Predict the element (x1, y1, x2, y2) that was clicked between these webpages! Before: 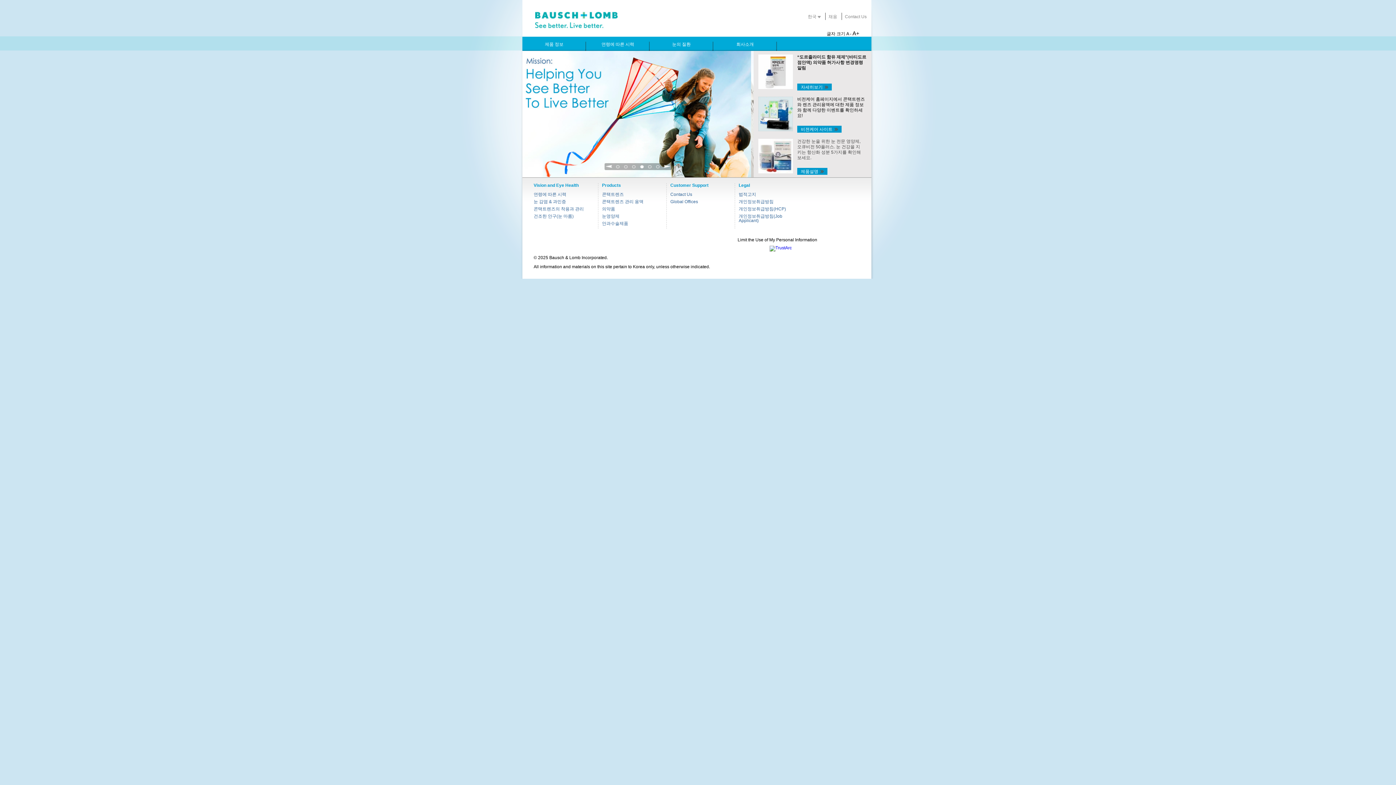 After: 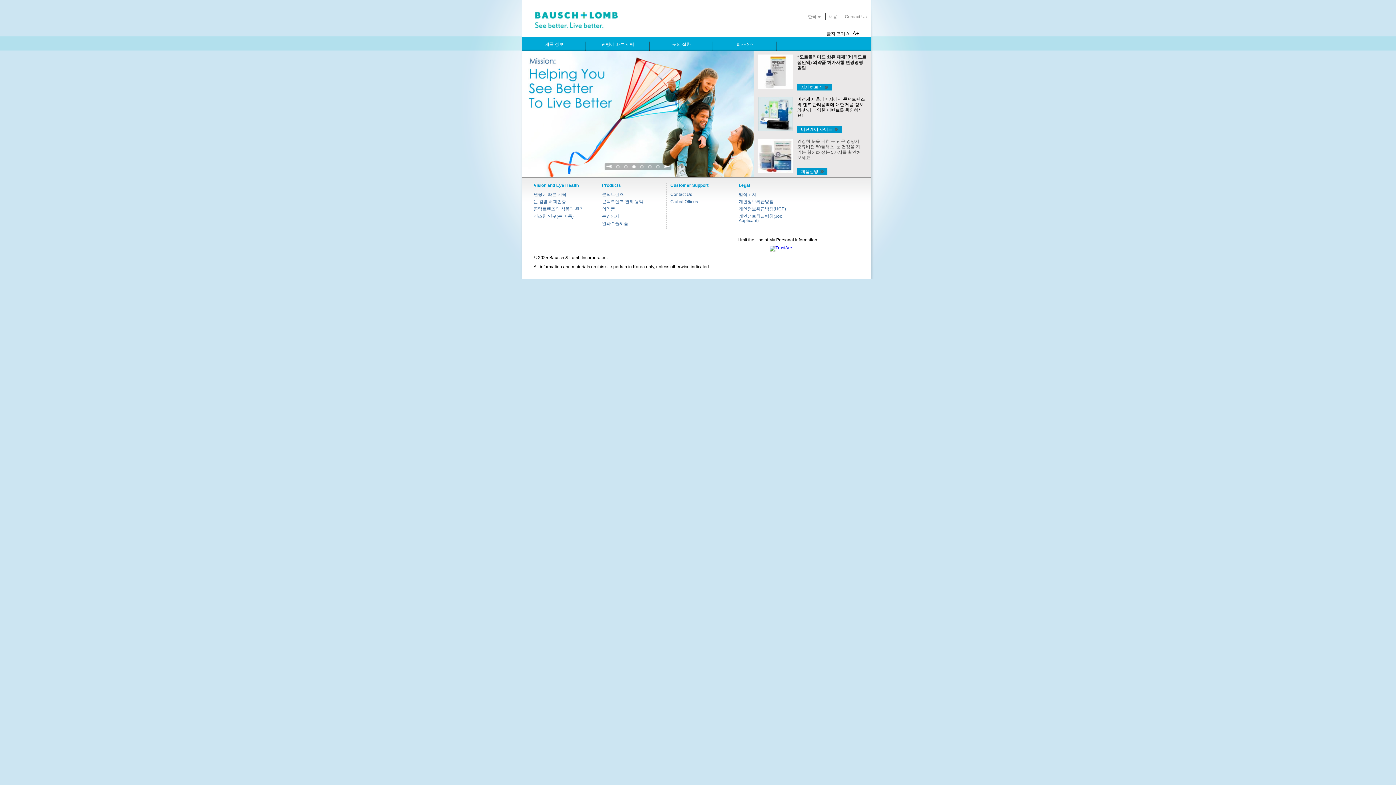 Action: label: 6 bbox: (656, 164, 660, 169)